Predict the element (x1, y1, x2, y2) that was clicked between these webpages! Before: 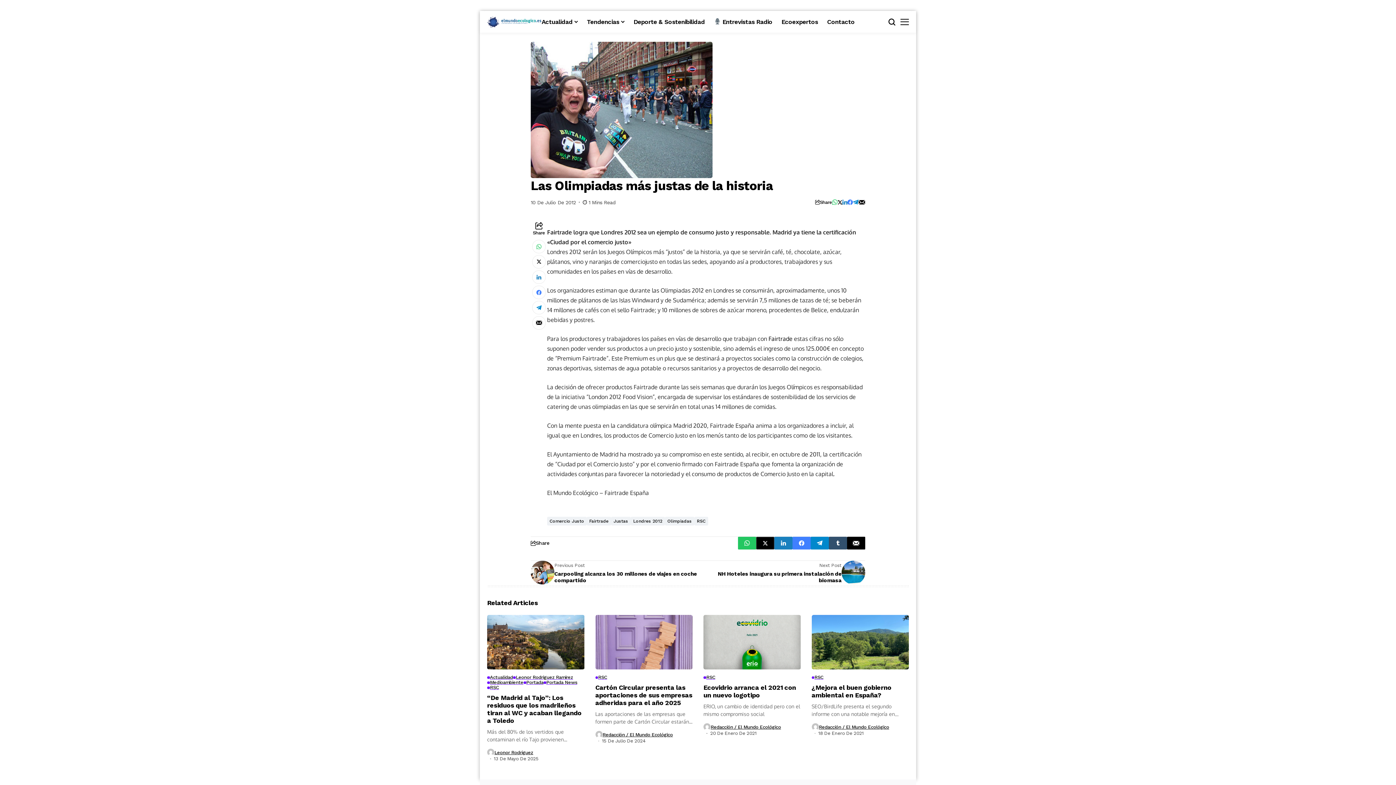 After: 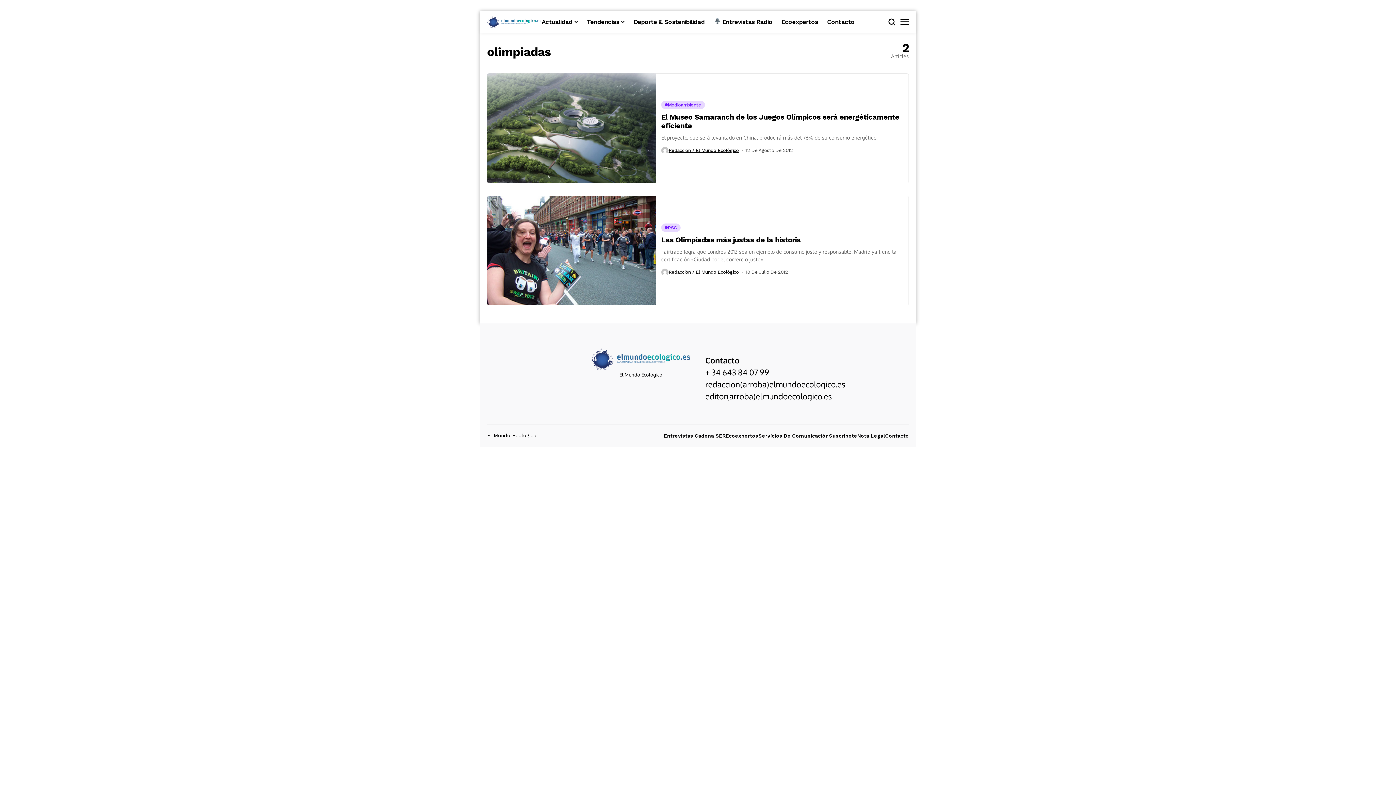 Action: bbox: (665, 517, 694, 525) label: Olimpiadas